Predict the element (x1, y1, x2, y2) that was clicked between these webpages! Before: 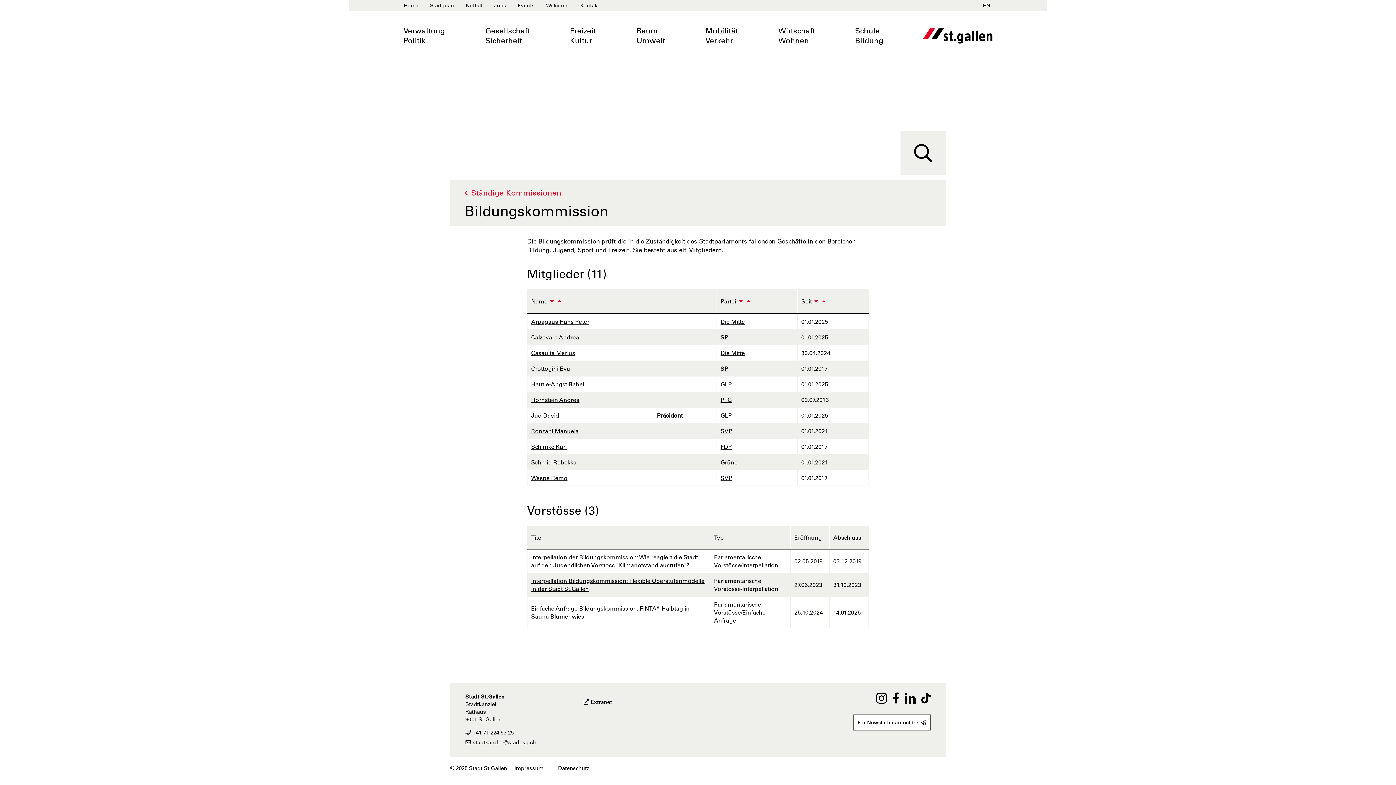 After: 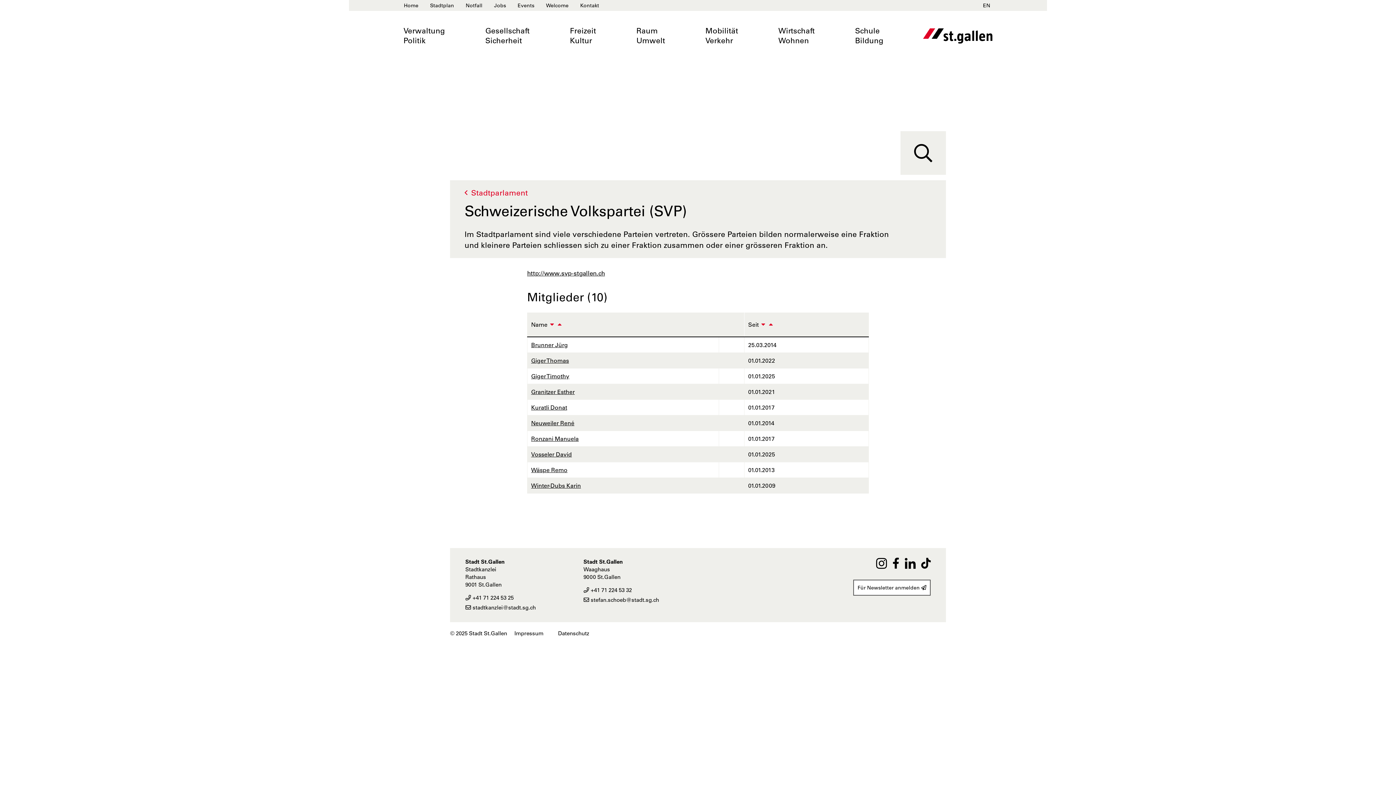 Action: label: SVP bbox: (720, 427, 732, 434)